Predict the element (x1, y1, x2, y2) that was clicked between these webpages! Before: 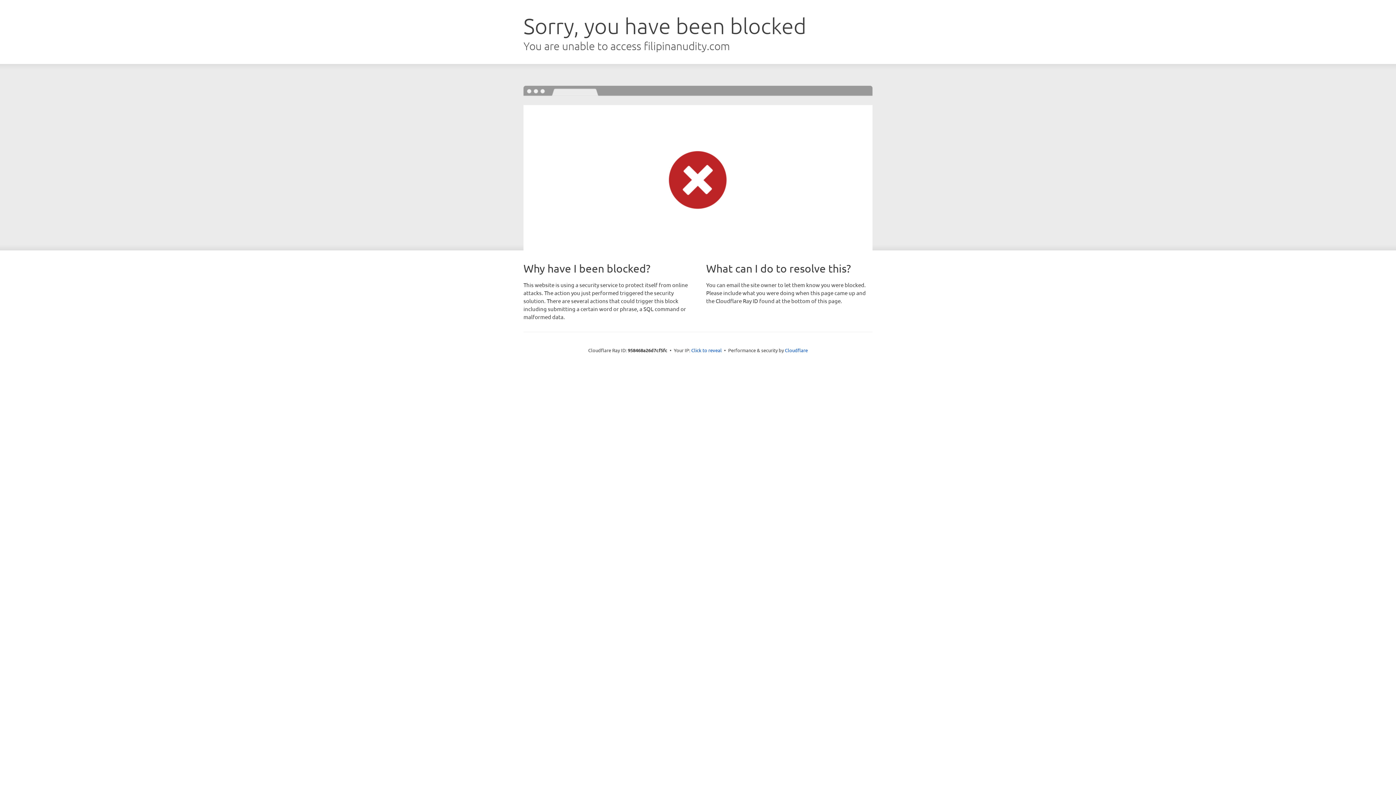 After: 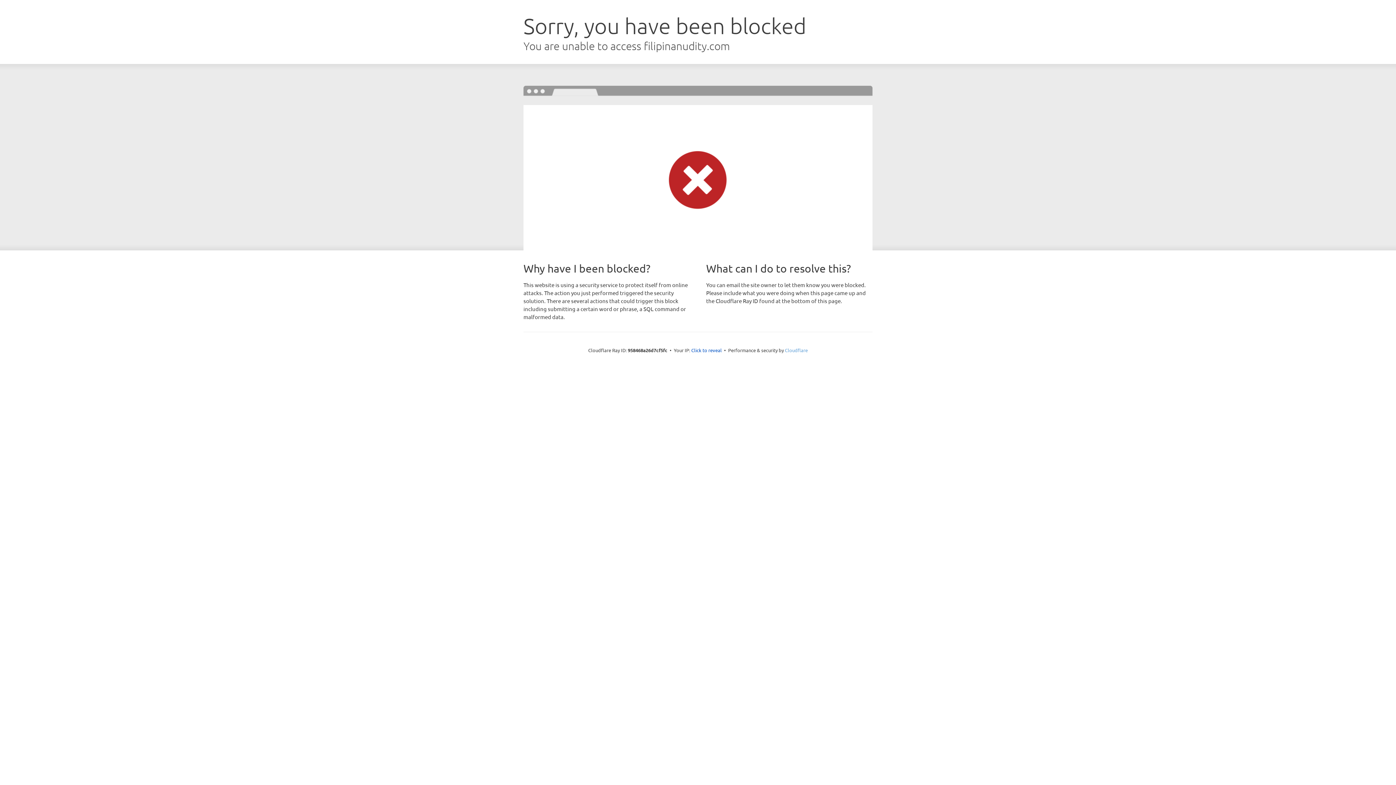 Action: label: Cloudflare bbox: (785, 347, 808, 353)